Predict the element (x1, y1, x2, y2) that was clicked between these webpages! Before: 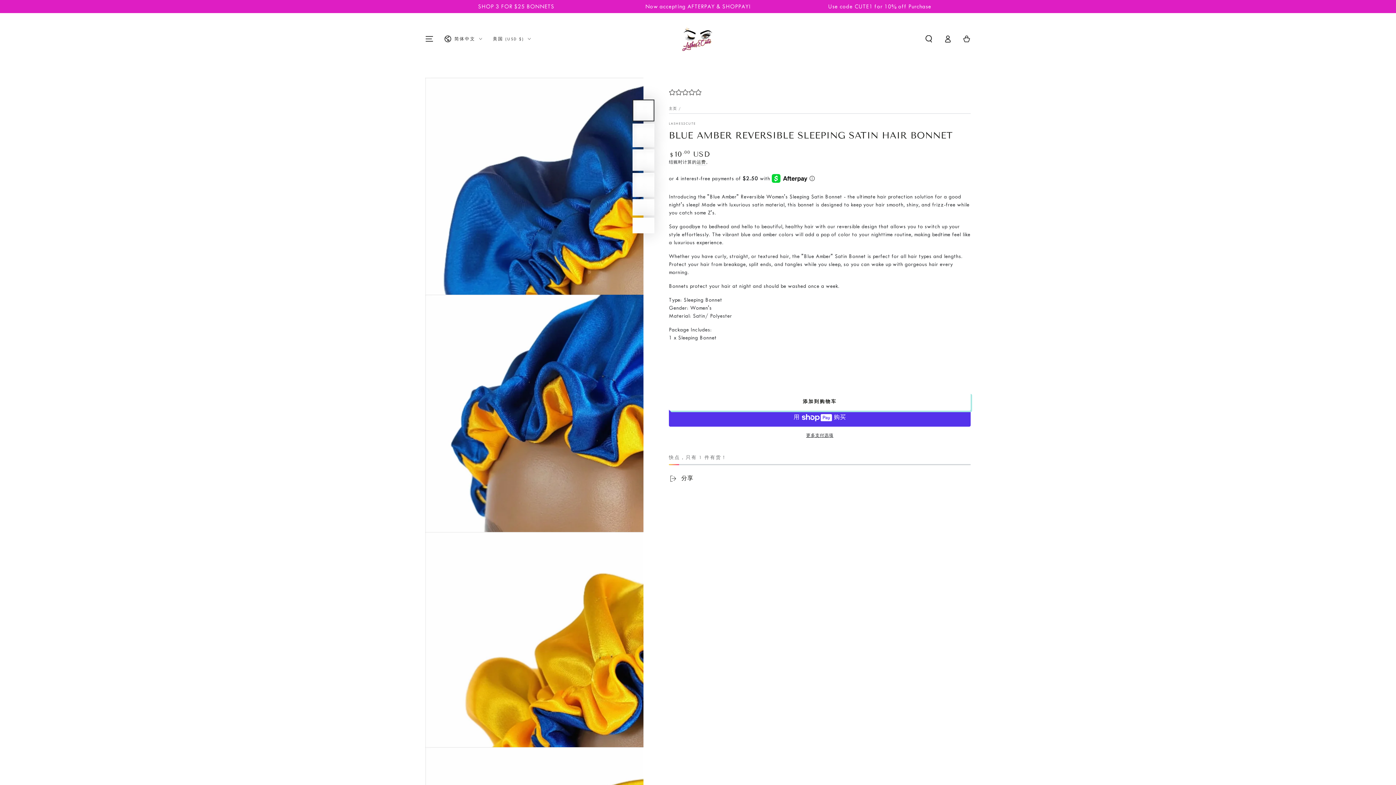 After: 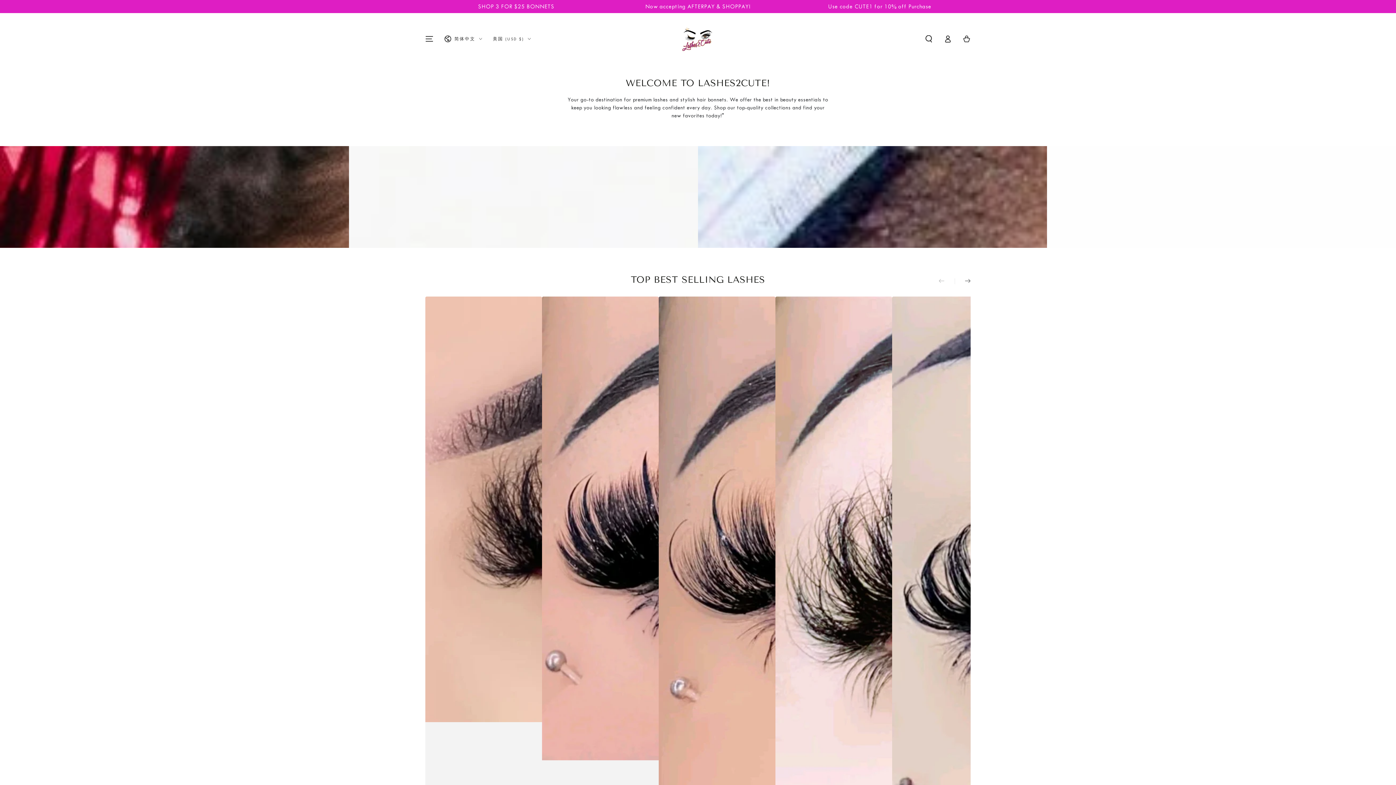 Action: label: 主页 bbox: (669, 106, 677, 110)